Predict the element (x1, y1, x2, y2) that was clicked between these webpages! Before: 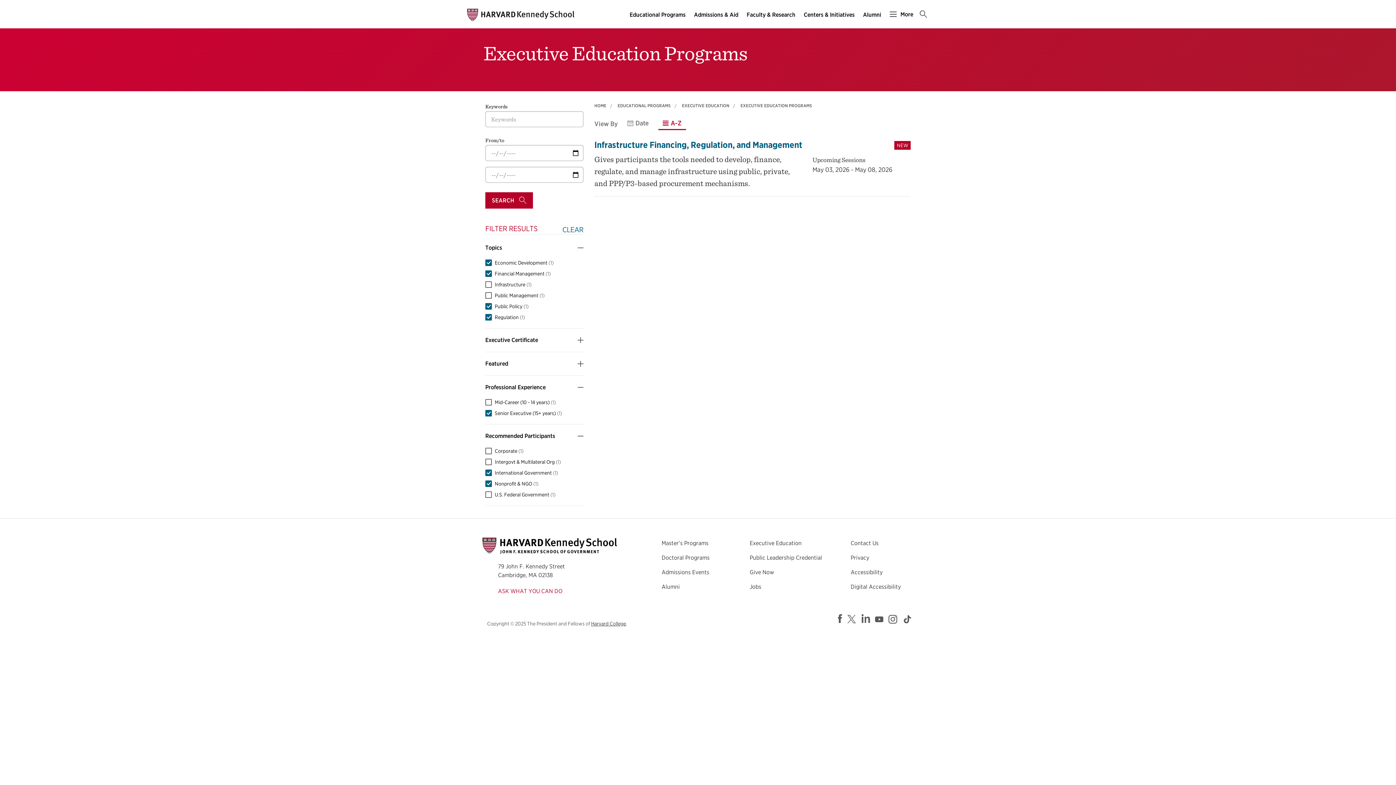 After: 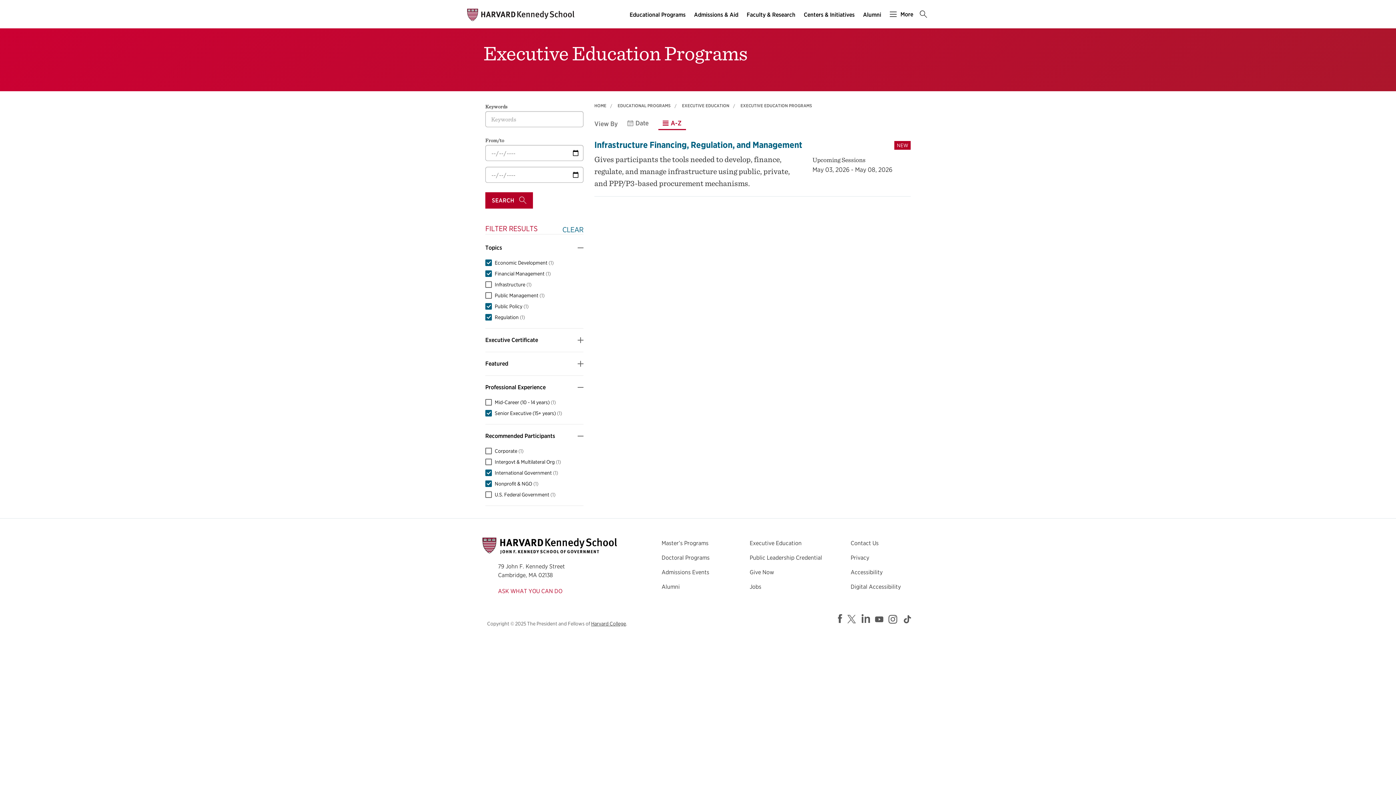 Action: label: A-Z default menu bbox: (658, 117, 686, 130)